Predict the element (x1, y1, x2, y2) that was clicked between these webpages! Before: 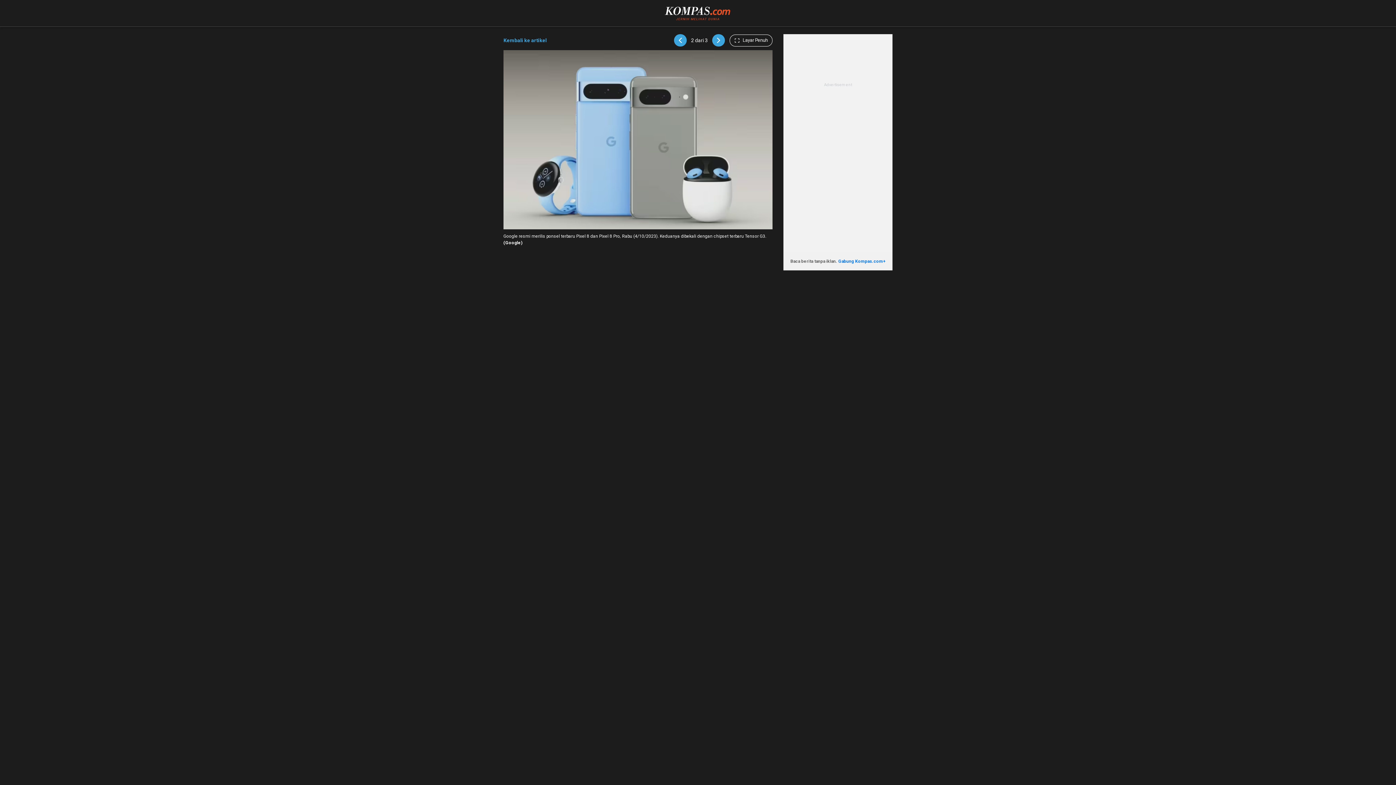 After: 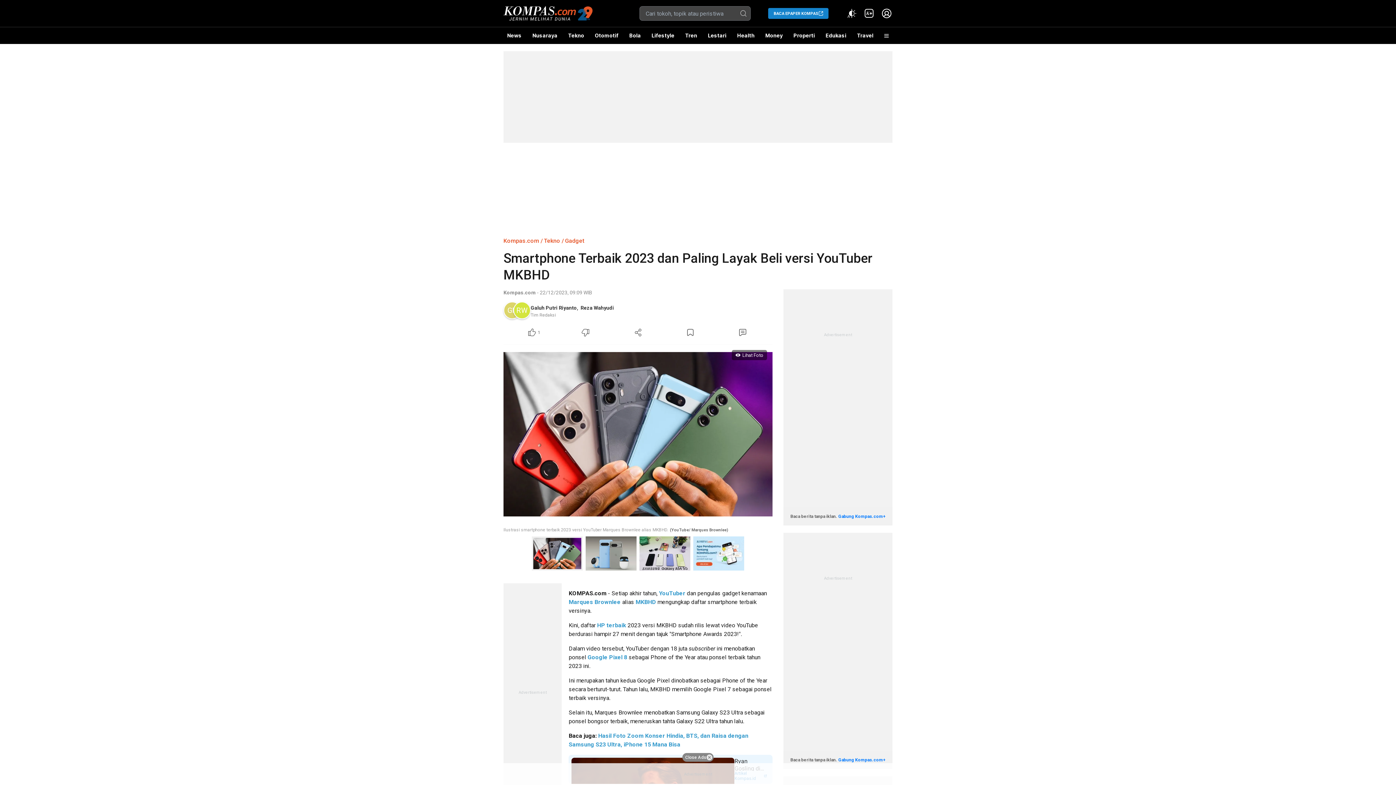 Action: label: Kembali ke artikel bbox: (503, 34, 546, 46)